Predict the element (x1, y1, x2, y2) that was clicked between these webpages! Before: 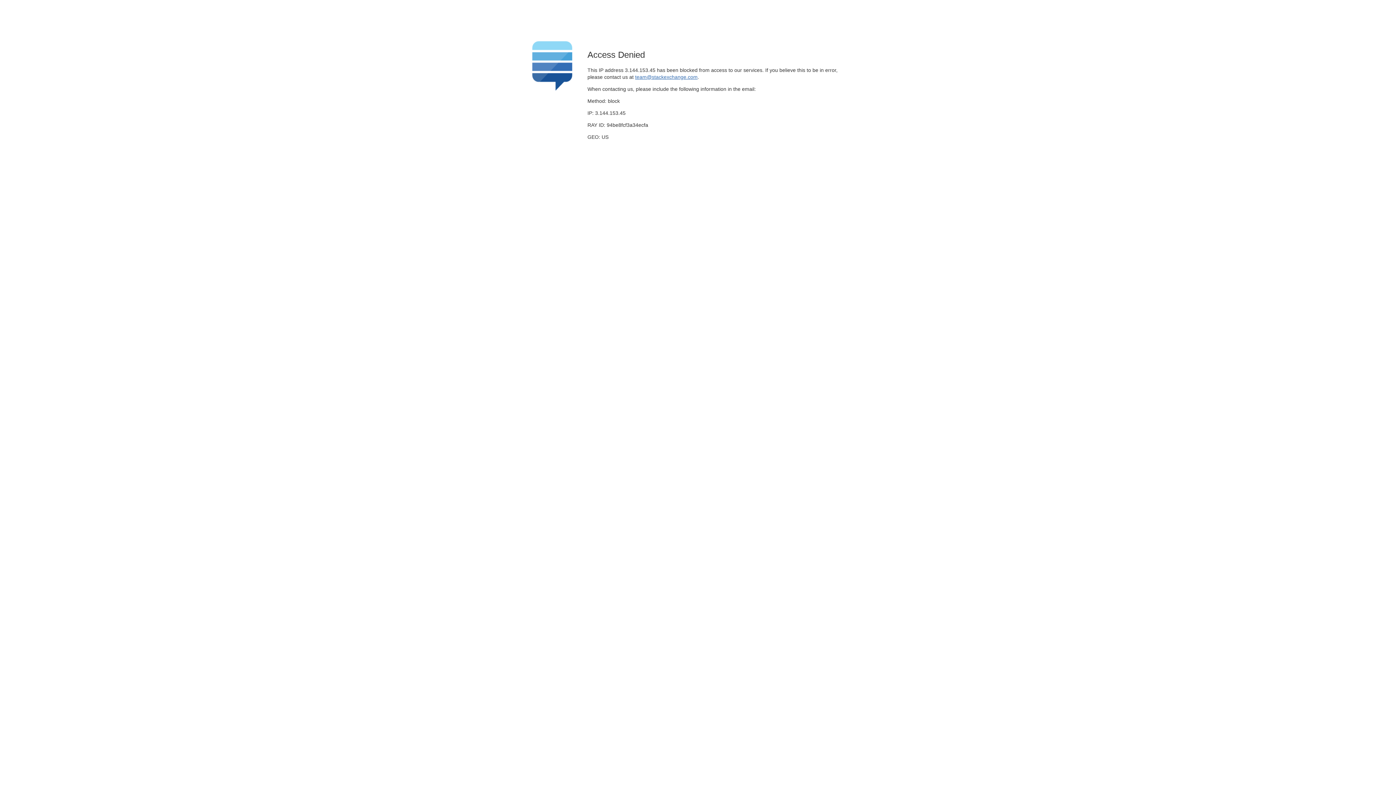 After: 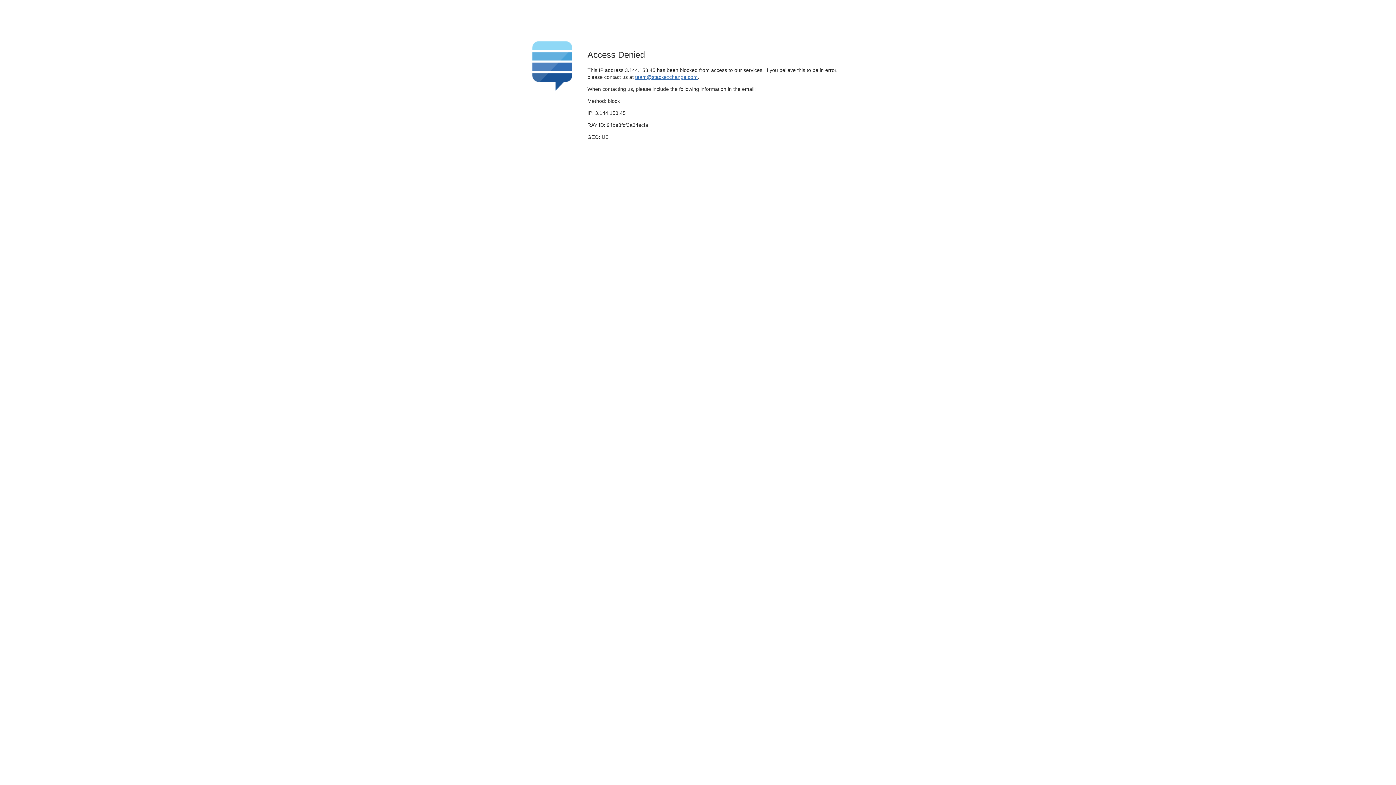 Action: label: team@stackexchange.com bbox: (635, 74, 697, 79)